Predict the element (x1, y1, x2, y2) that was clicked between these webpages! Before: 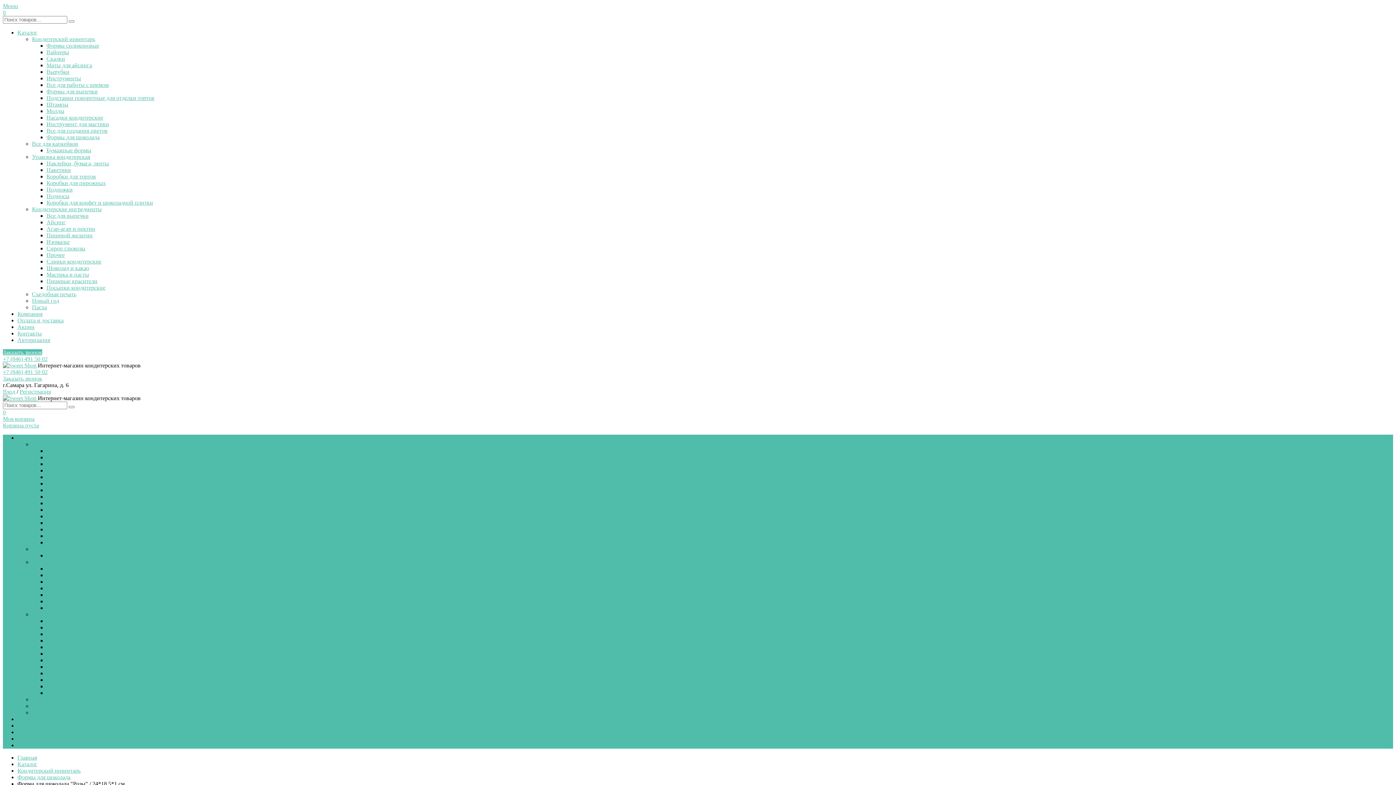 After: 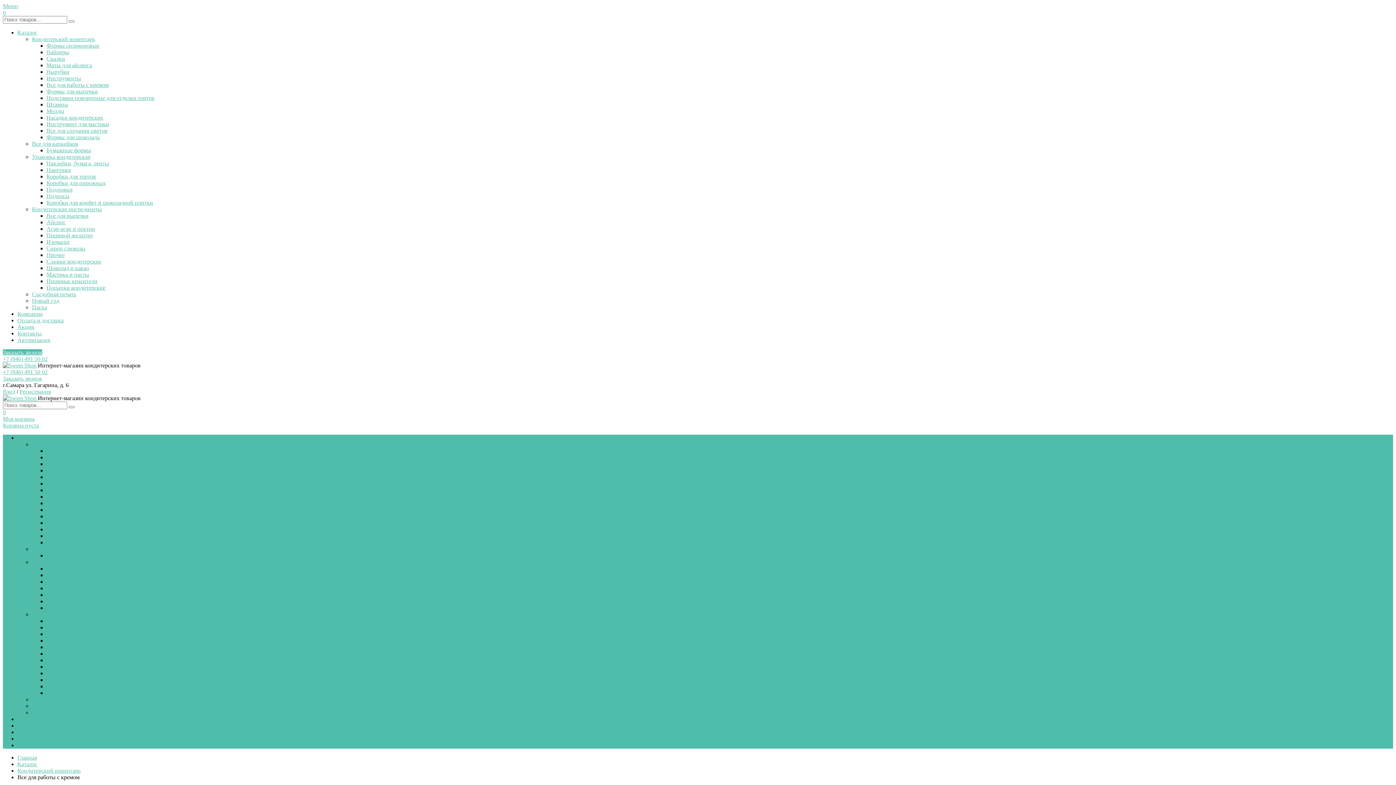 Action: bbox: (46, 487, 108, 493) label: Все для работы с кремом